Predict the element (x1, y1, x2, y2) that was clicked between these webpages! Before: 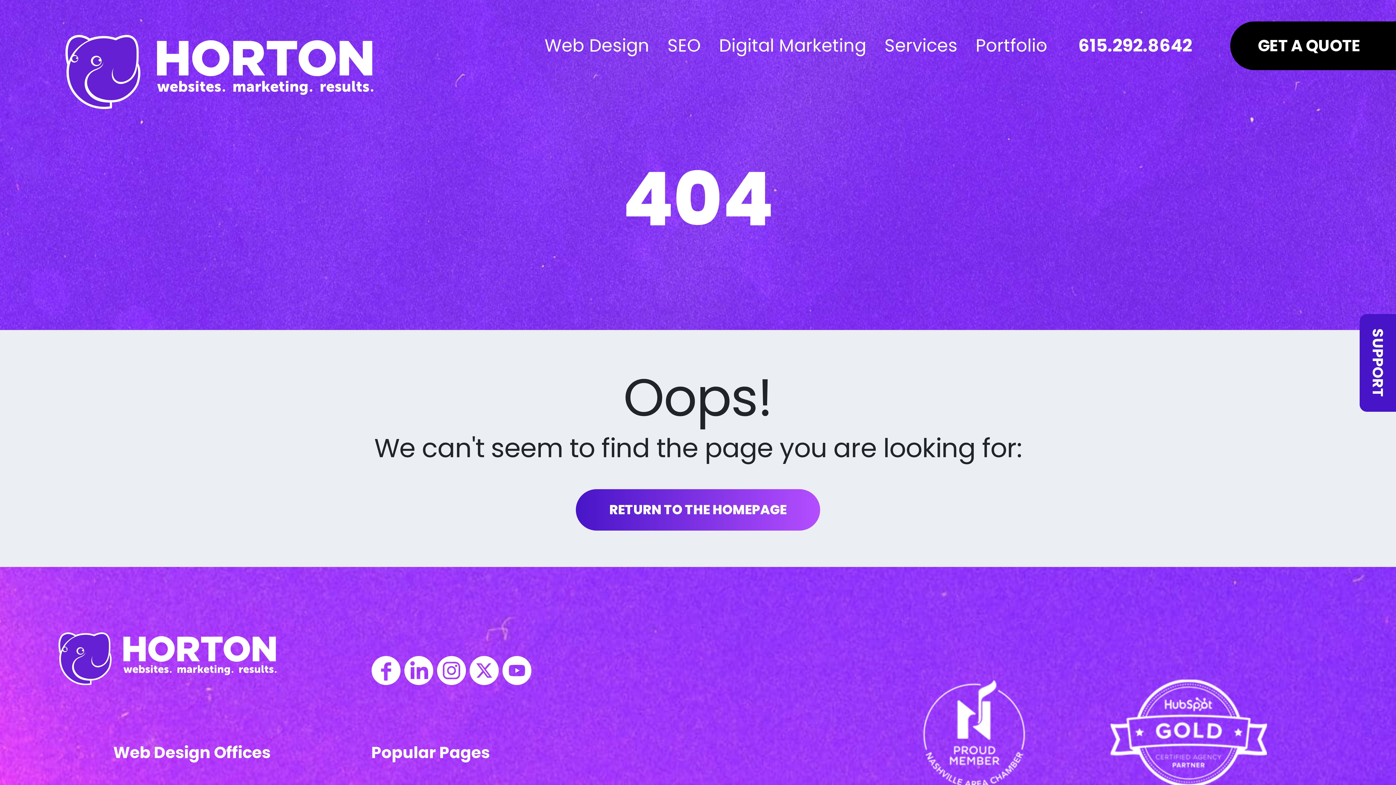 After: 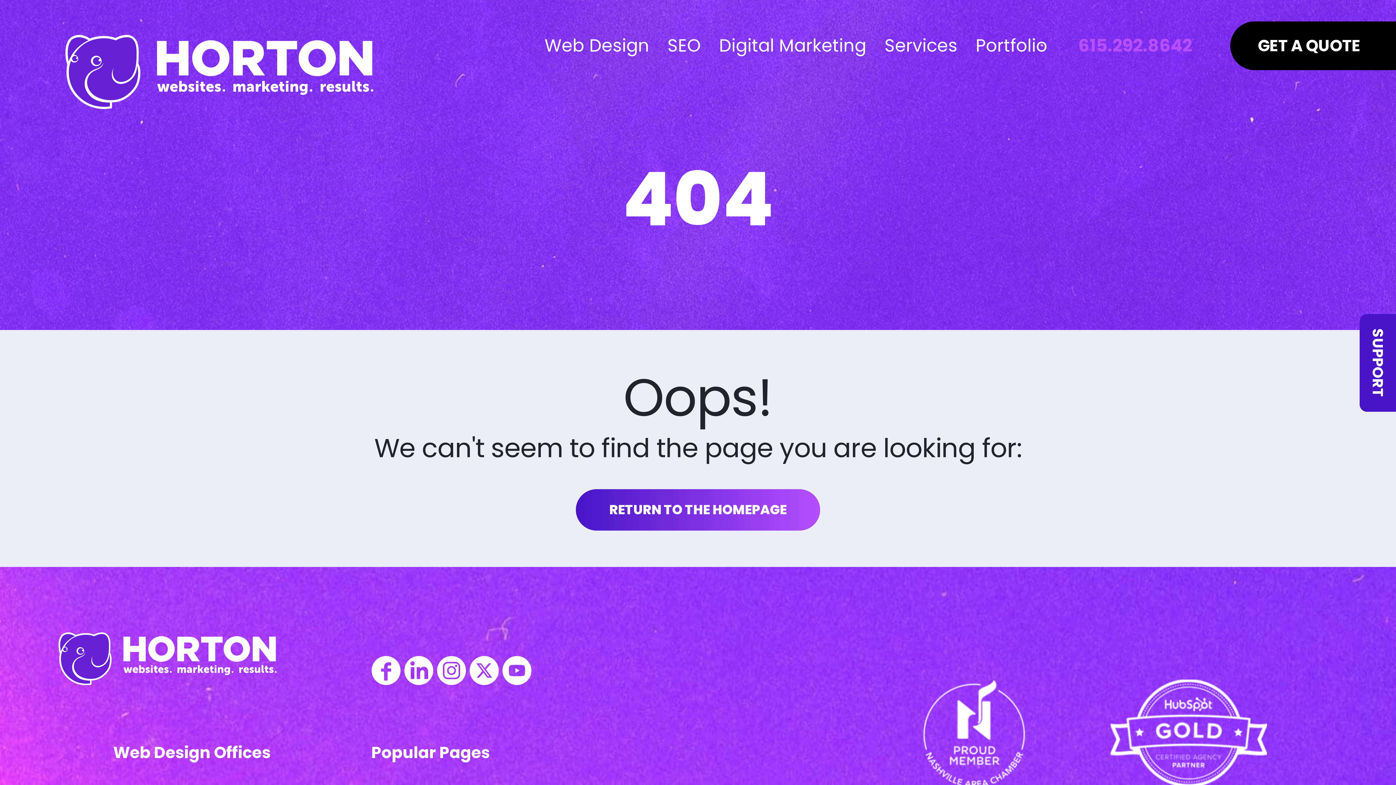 Action: label: 615.292.8642 bbox: (1071, 4, 1199, 87)